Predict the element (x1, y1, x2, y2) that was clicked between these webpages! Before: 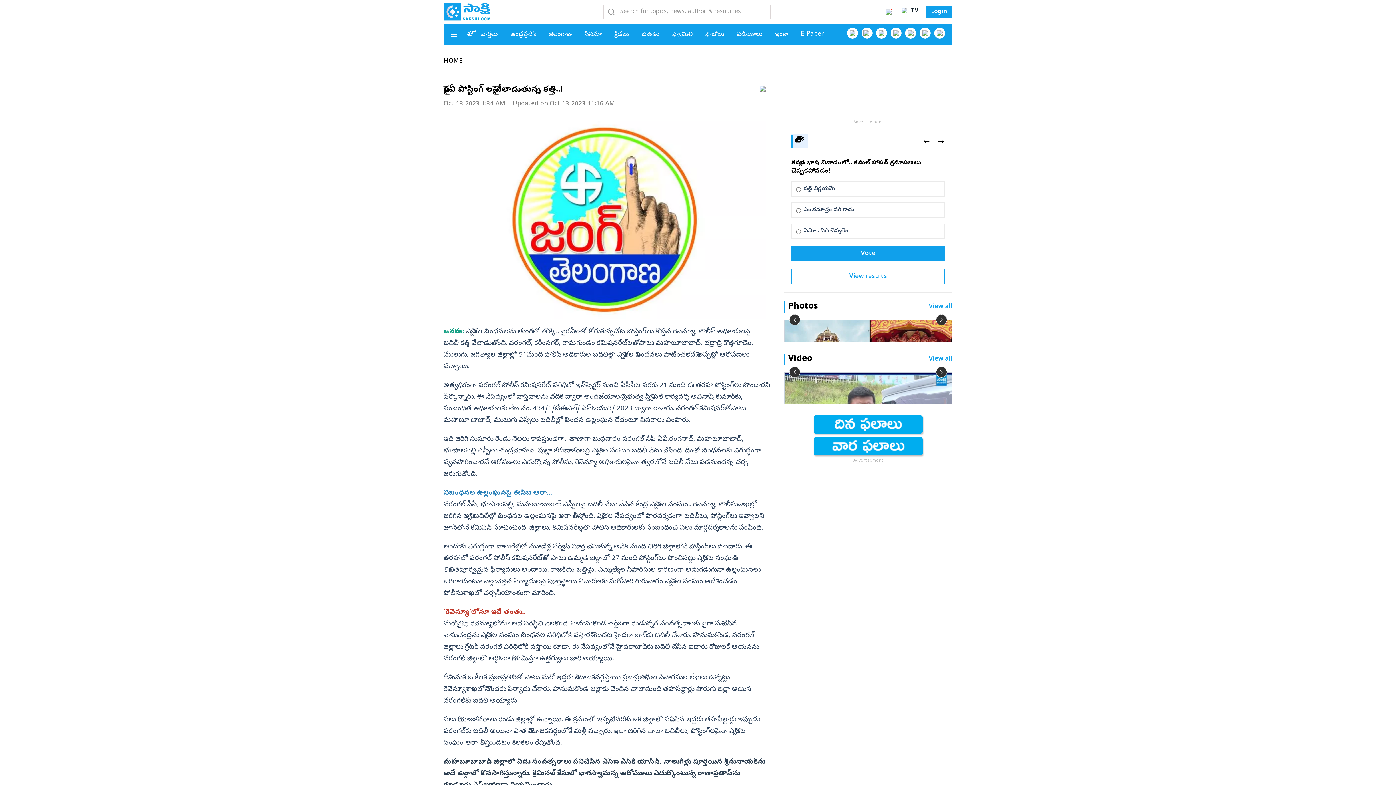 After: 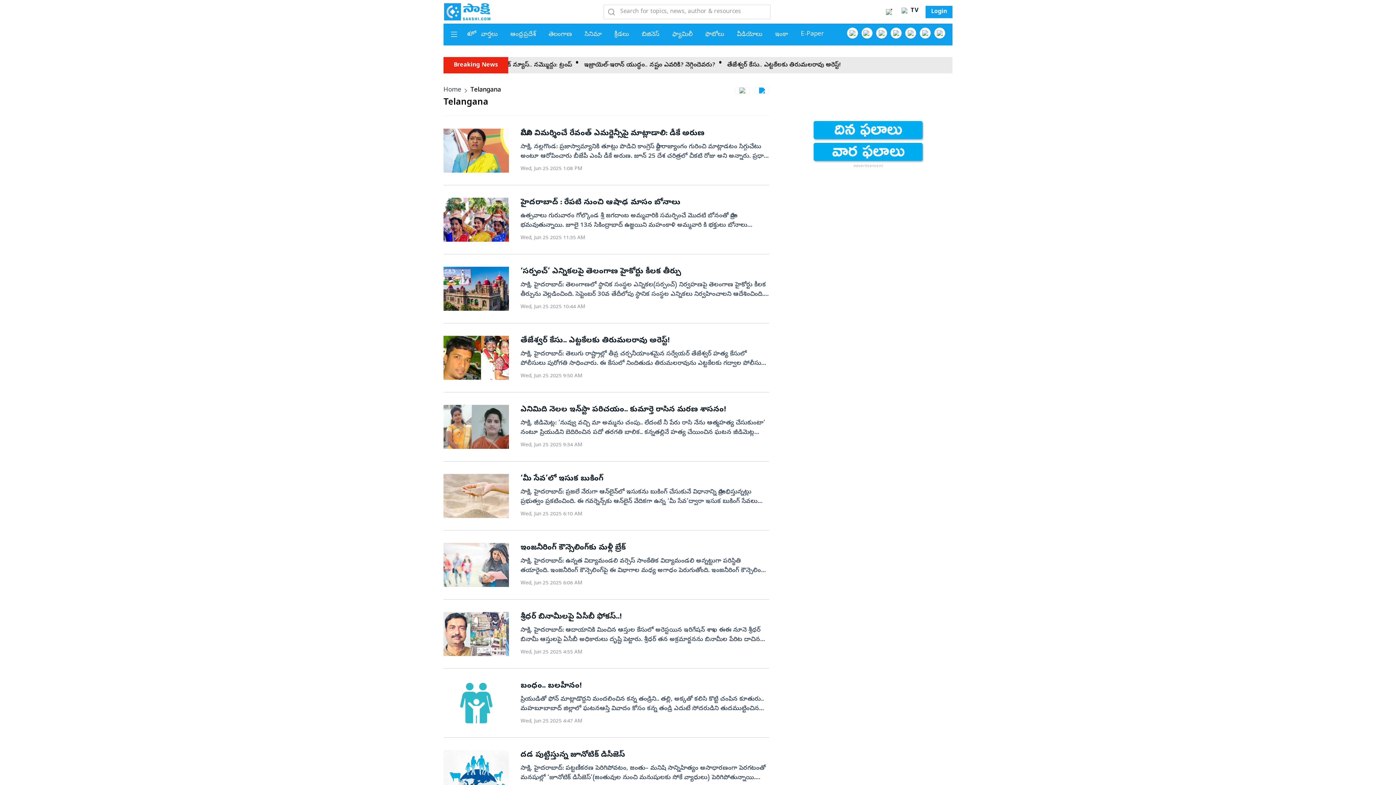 Action: label: తెలంగాణ bbox: (548, 30, 572, 38)